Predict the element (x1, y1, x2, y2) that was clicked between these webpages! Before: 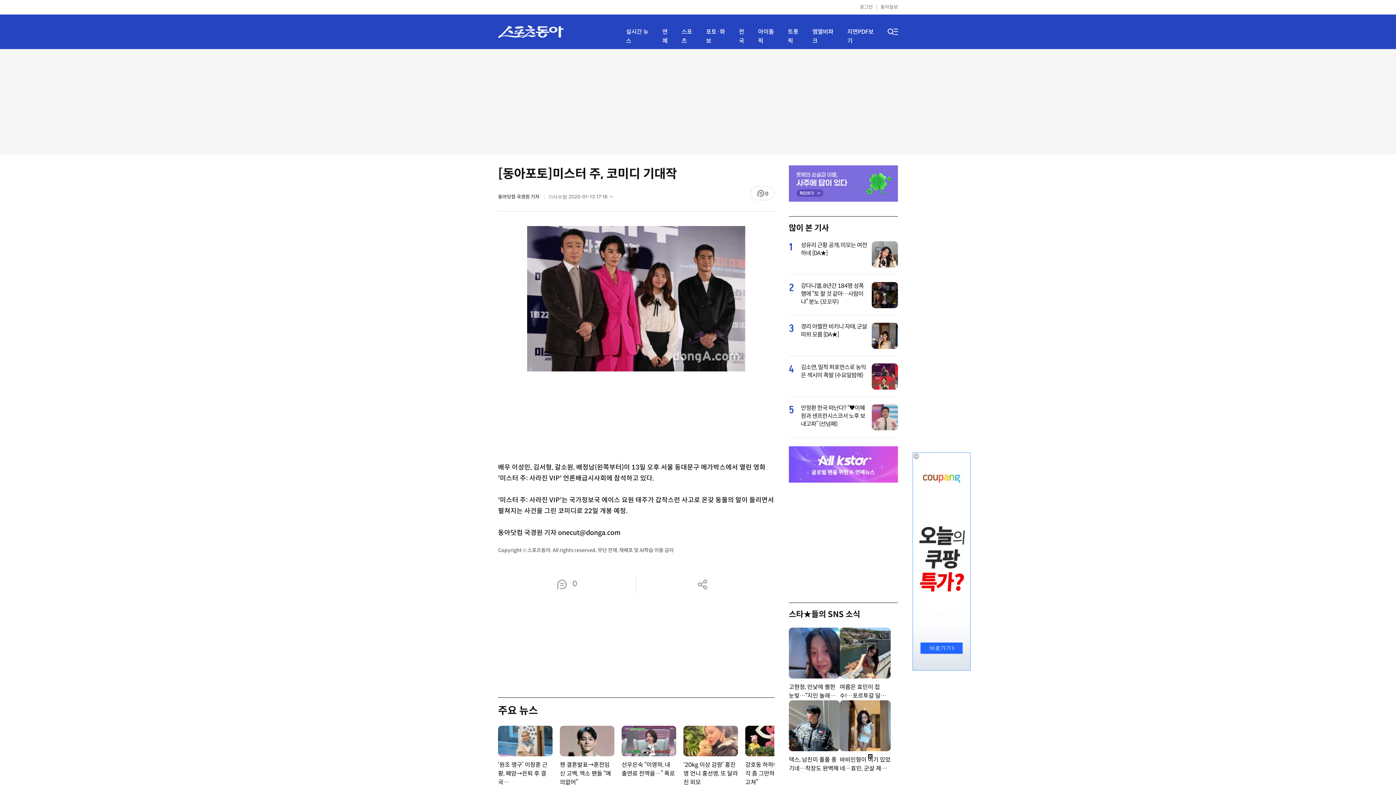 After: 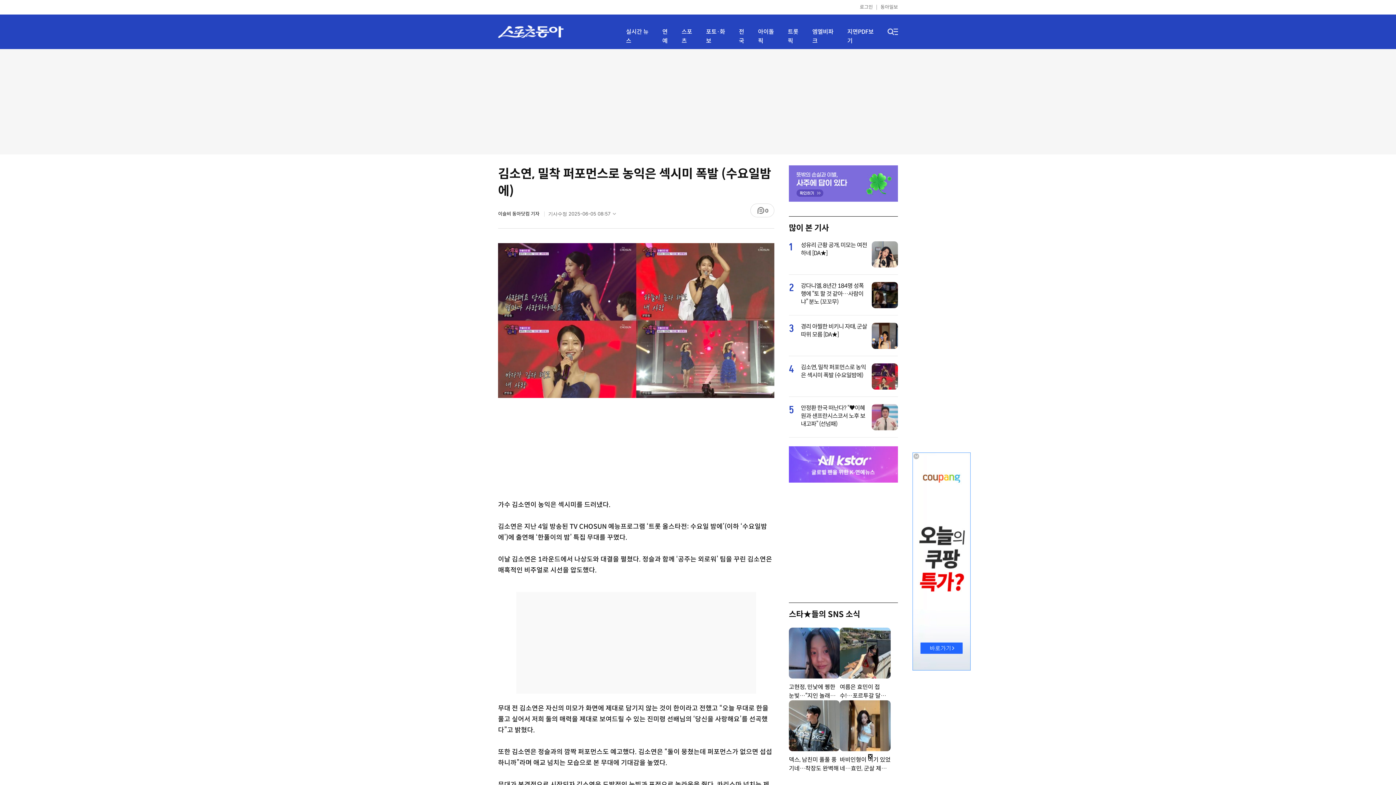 Action: bbox: (872, 386, 898, 390)